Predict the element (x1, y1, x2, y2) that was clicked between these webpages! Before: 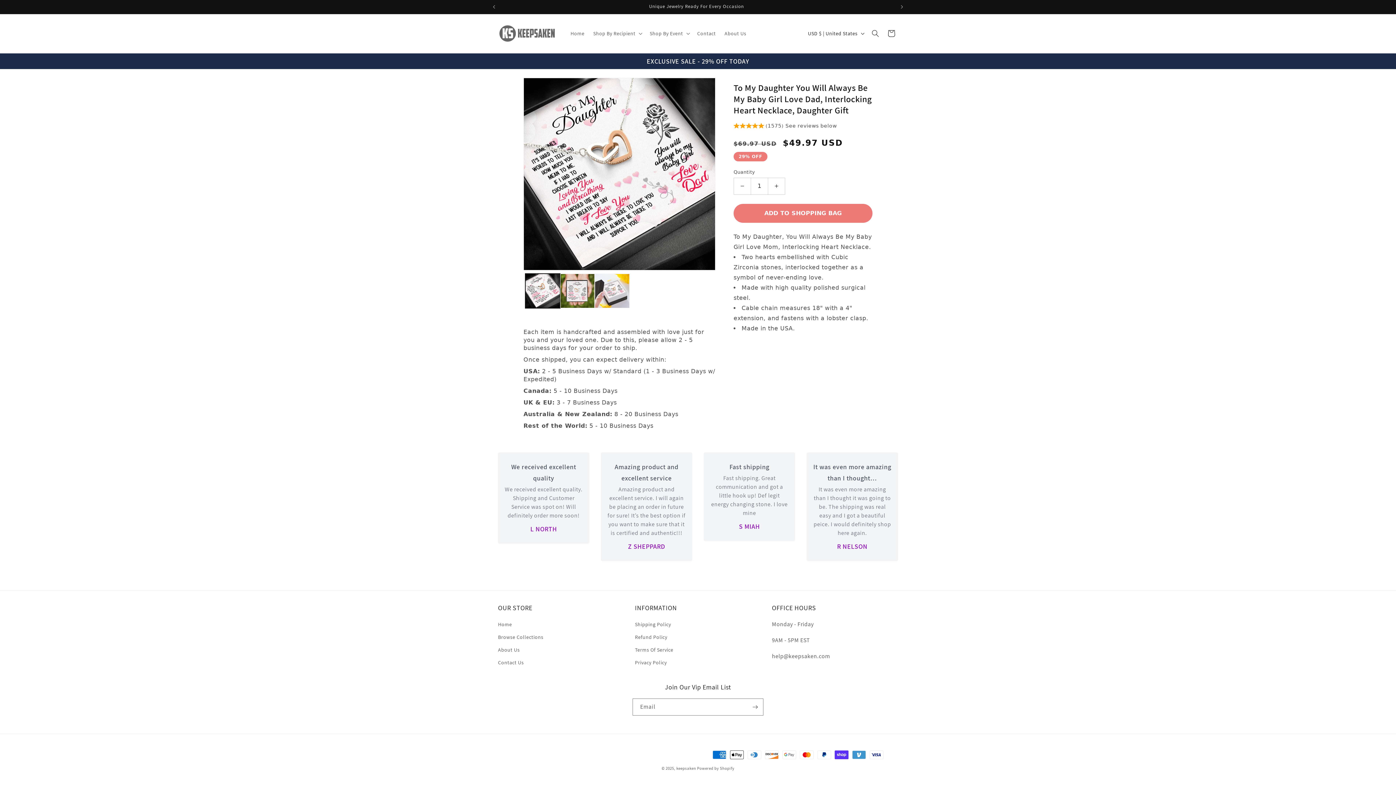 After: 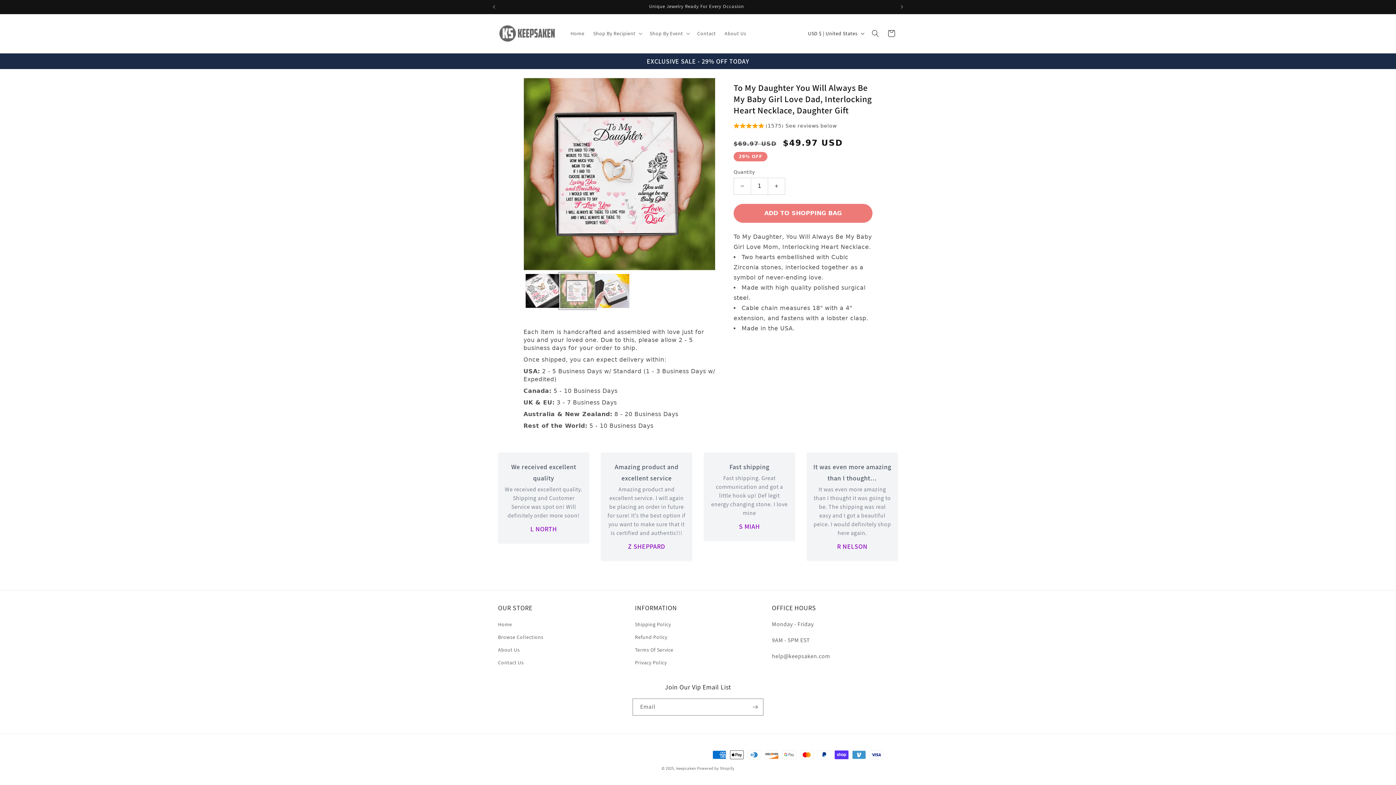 Action: label: Load image 2 in gallery view bbox: (560, 273, 594, 308)